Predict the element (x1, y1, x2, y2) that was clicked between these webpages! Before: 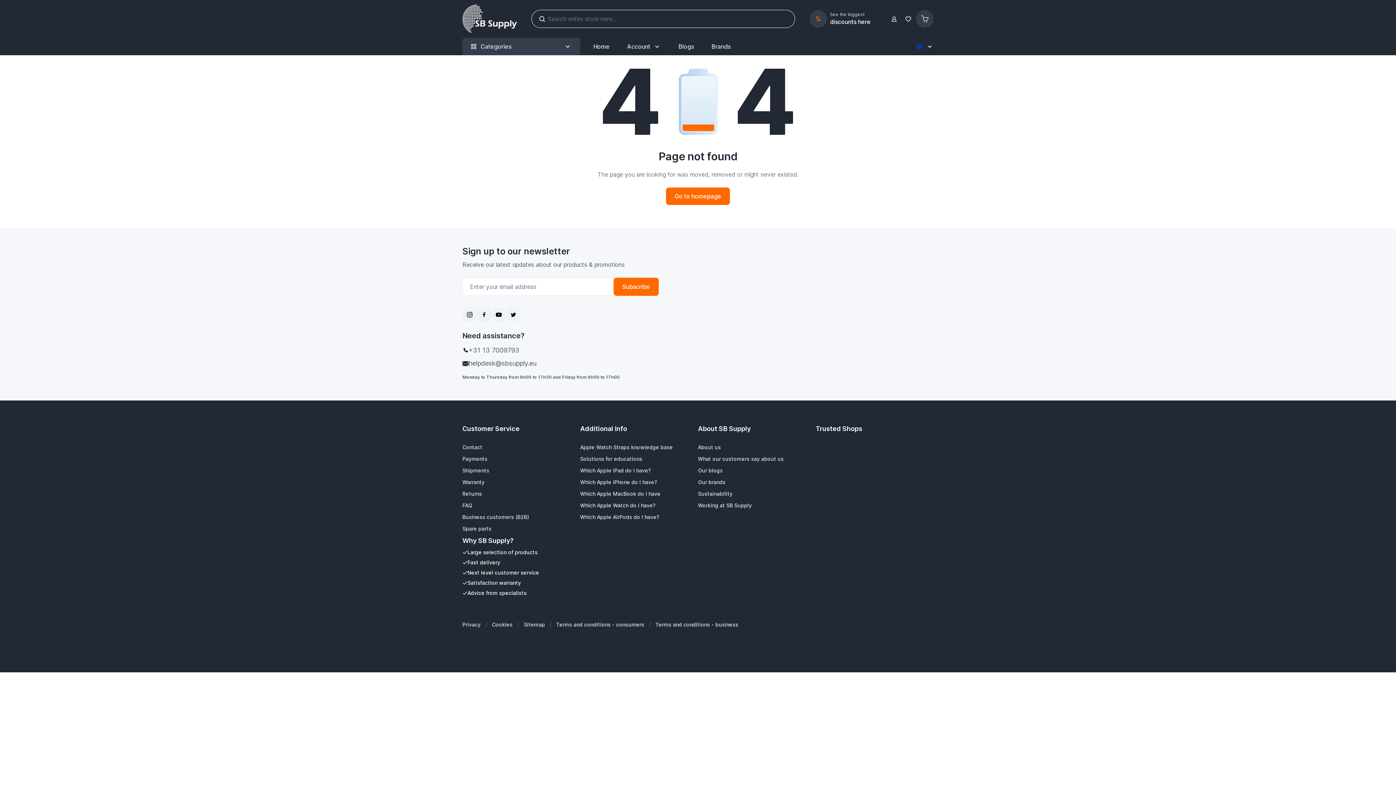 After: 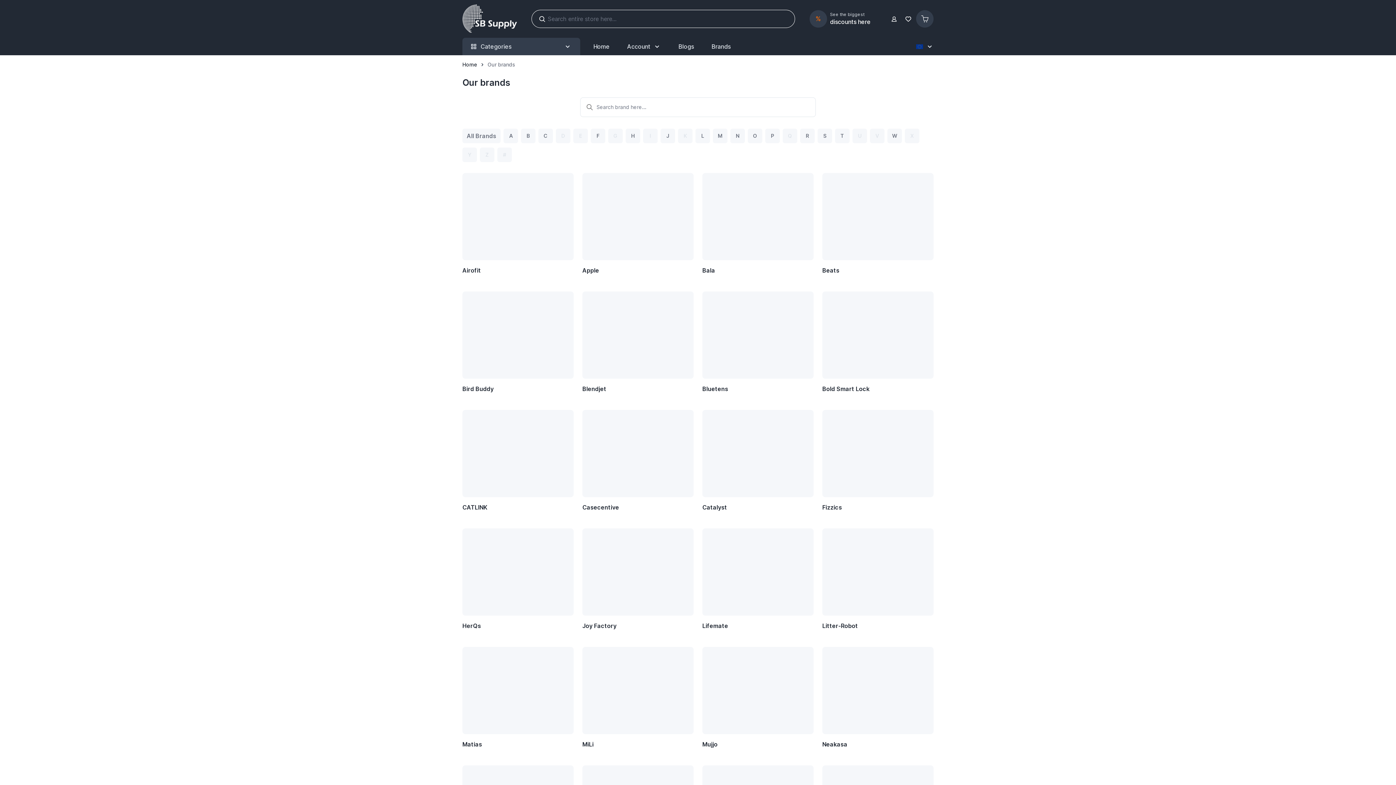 Action: label: Brands bbox: (711, 42, 730, 50)